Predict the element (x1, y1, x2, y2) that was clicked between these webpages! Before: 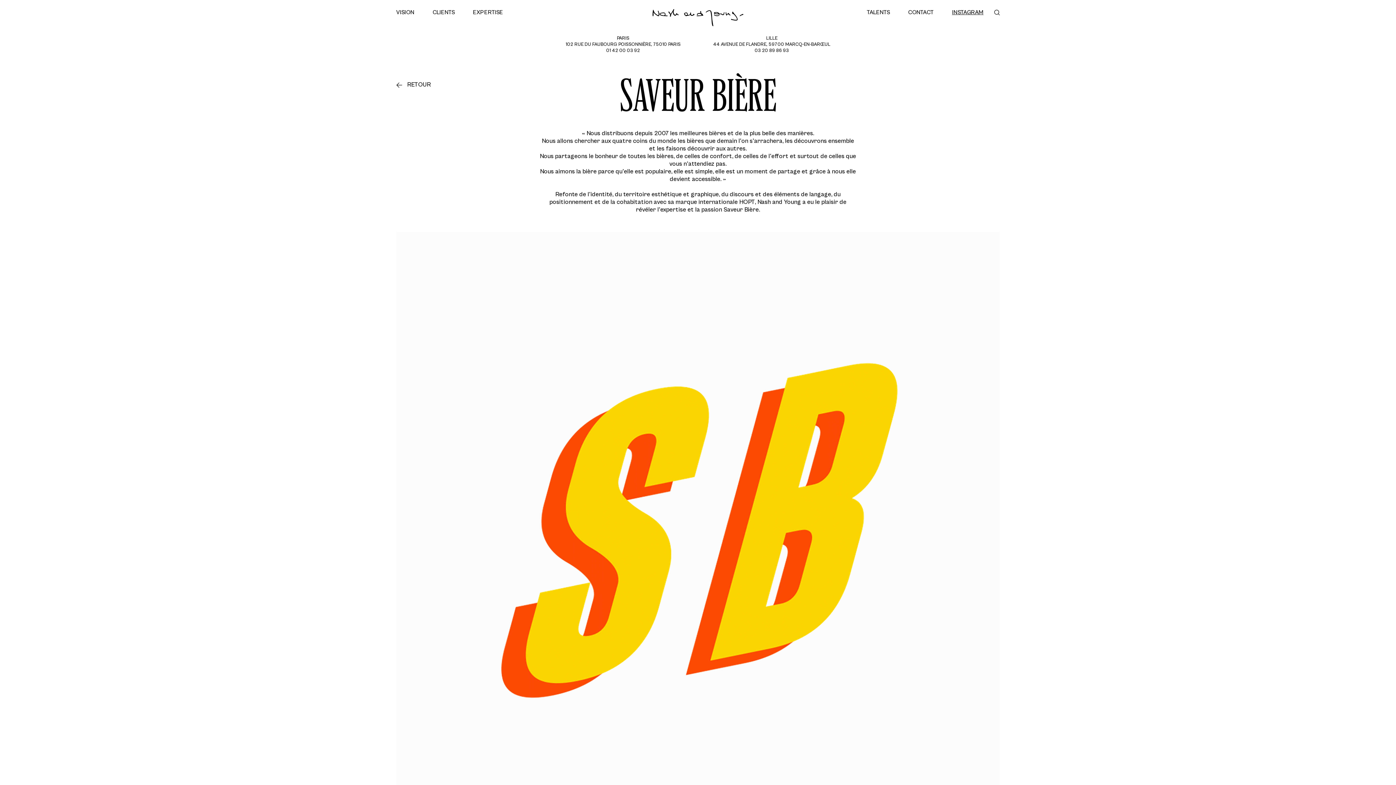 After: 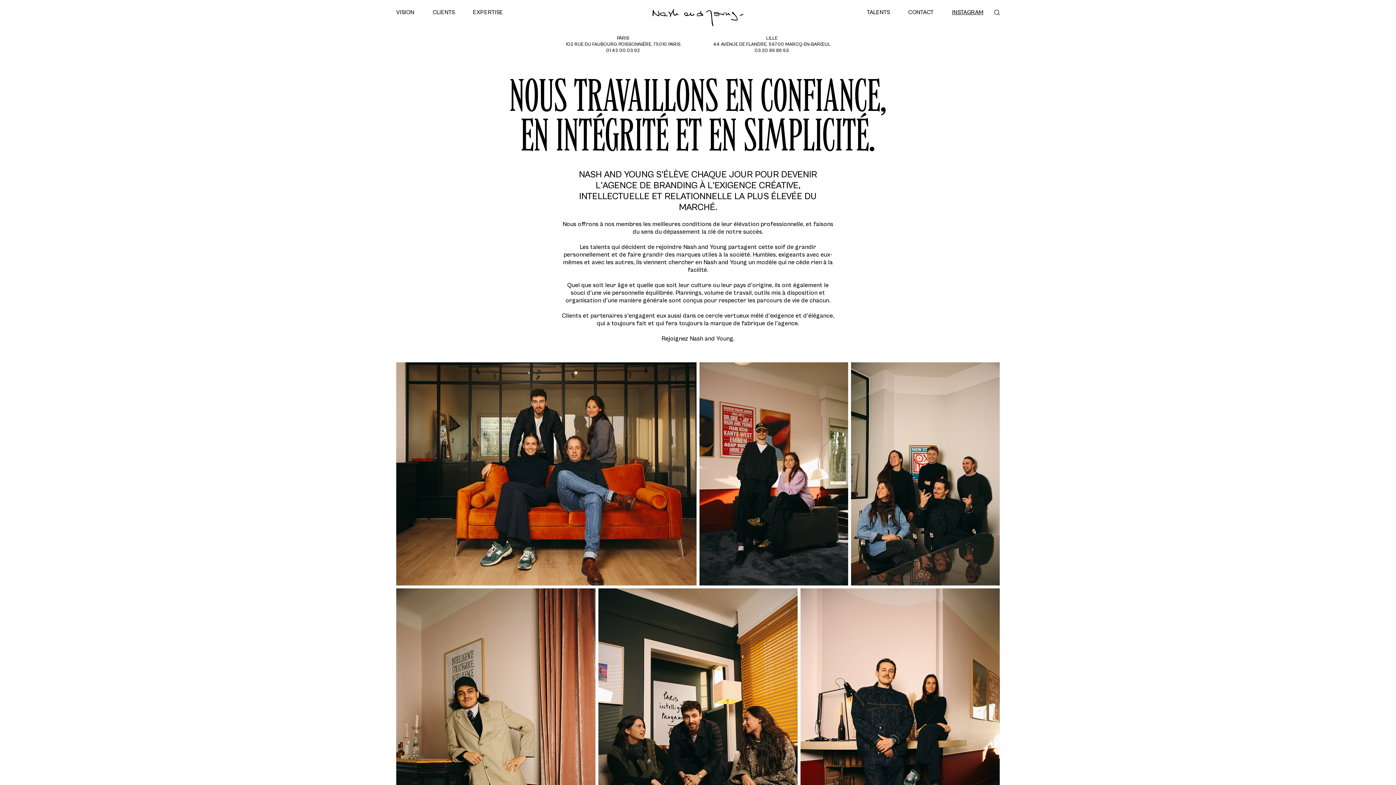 Action: bbox: (866, 9, 890, 16) label: TALENTS